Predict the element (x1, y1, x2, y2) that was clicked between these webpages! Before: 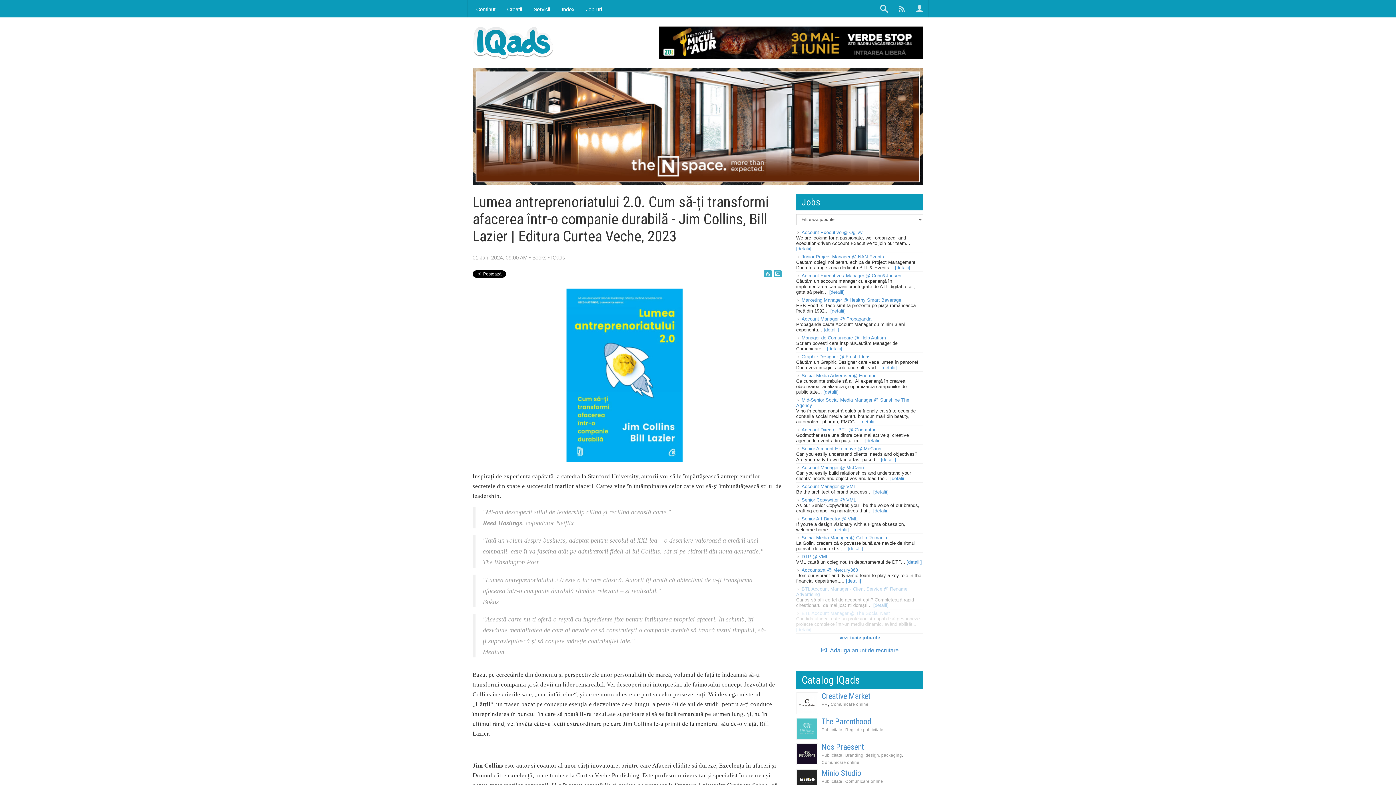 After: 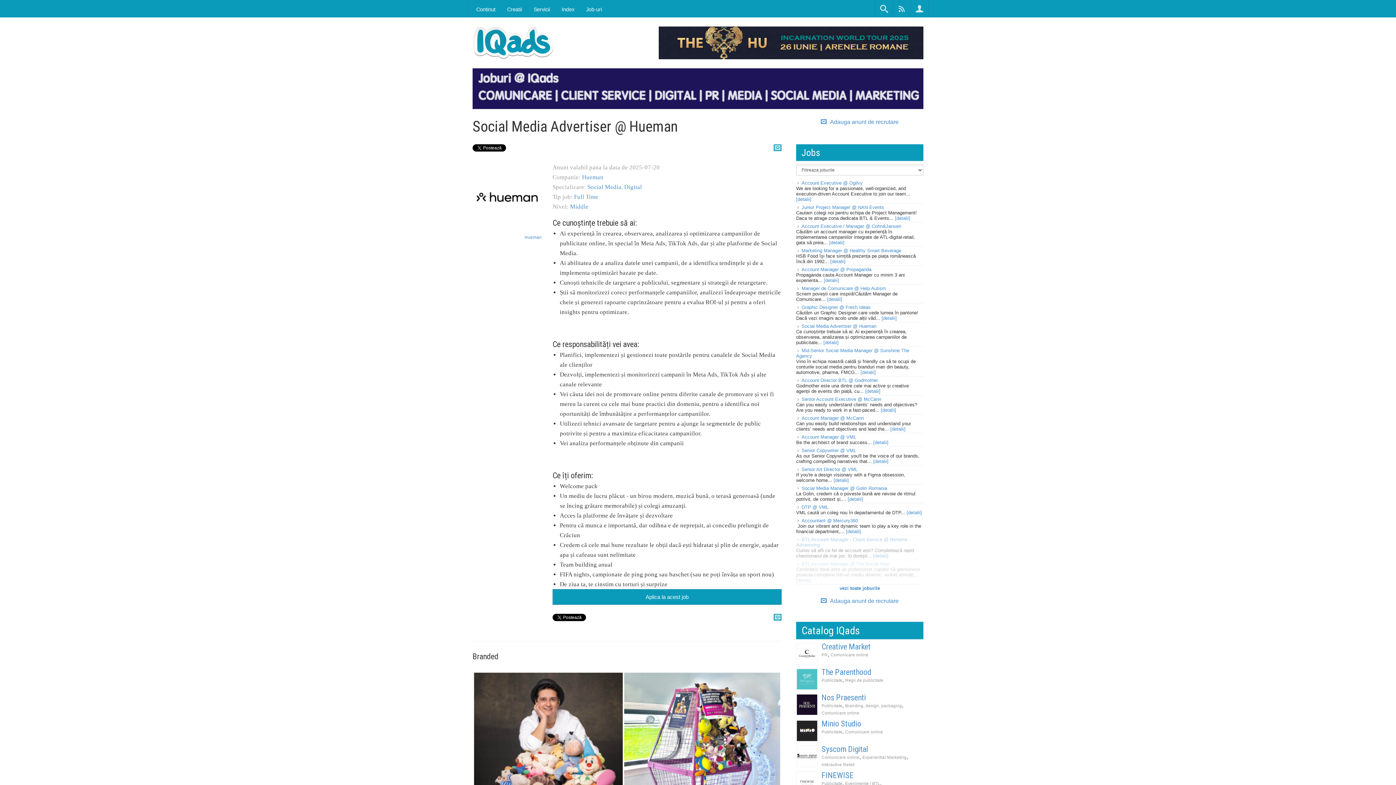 Action: label: Social Media Advertiser @ Hueman bbox: (801, 372, 876, 378)